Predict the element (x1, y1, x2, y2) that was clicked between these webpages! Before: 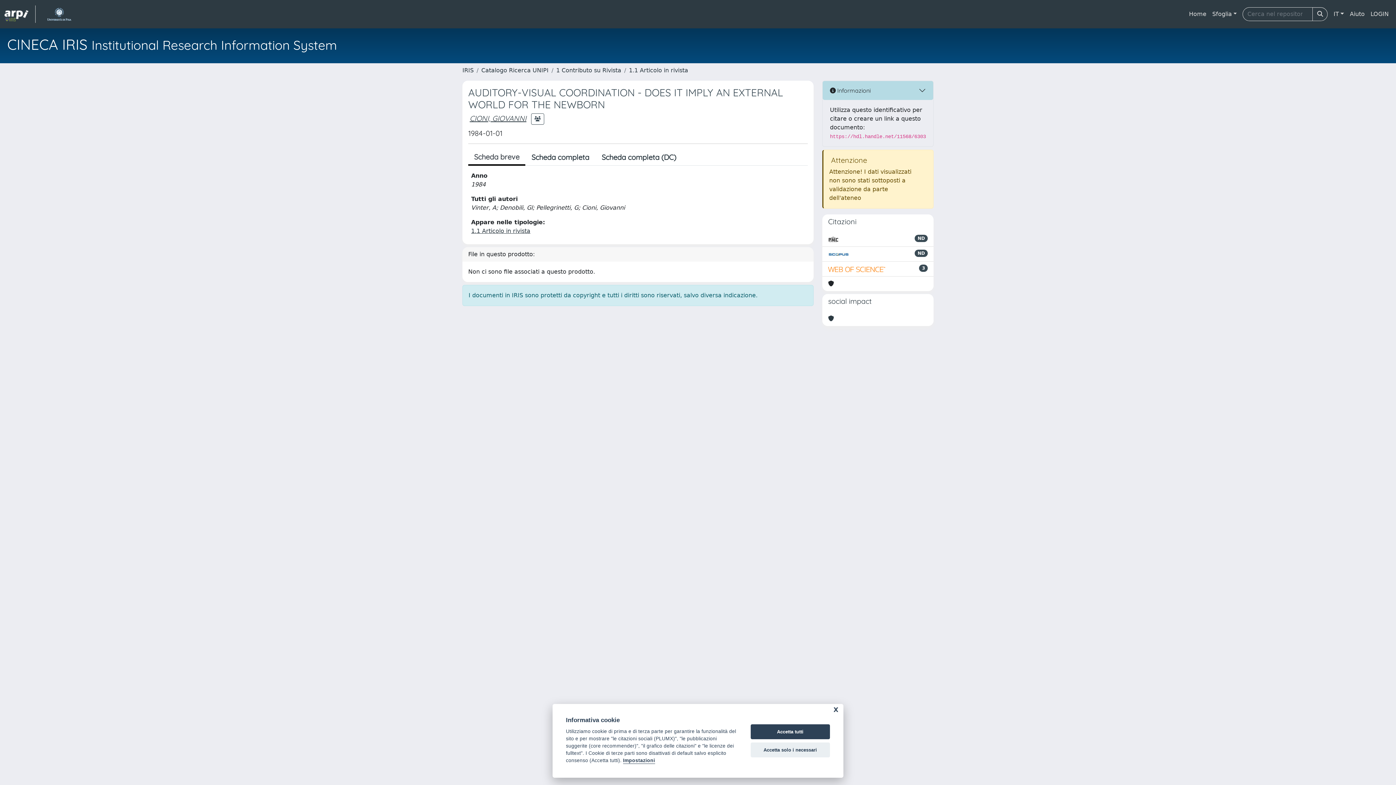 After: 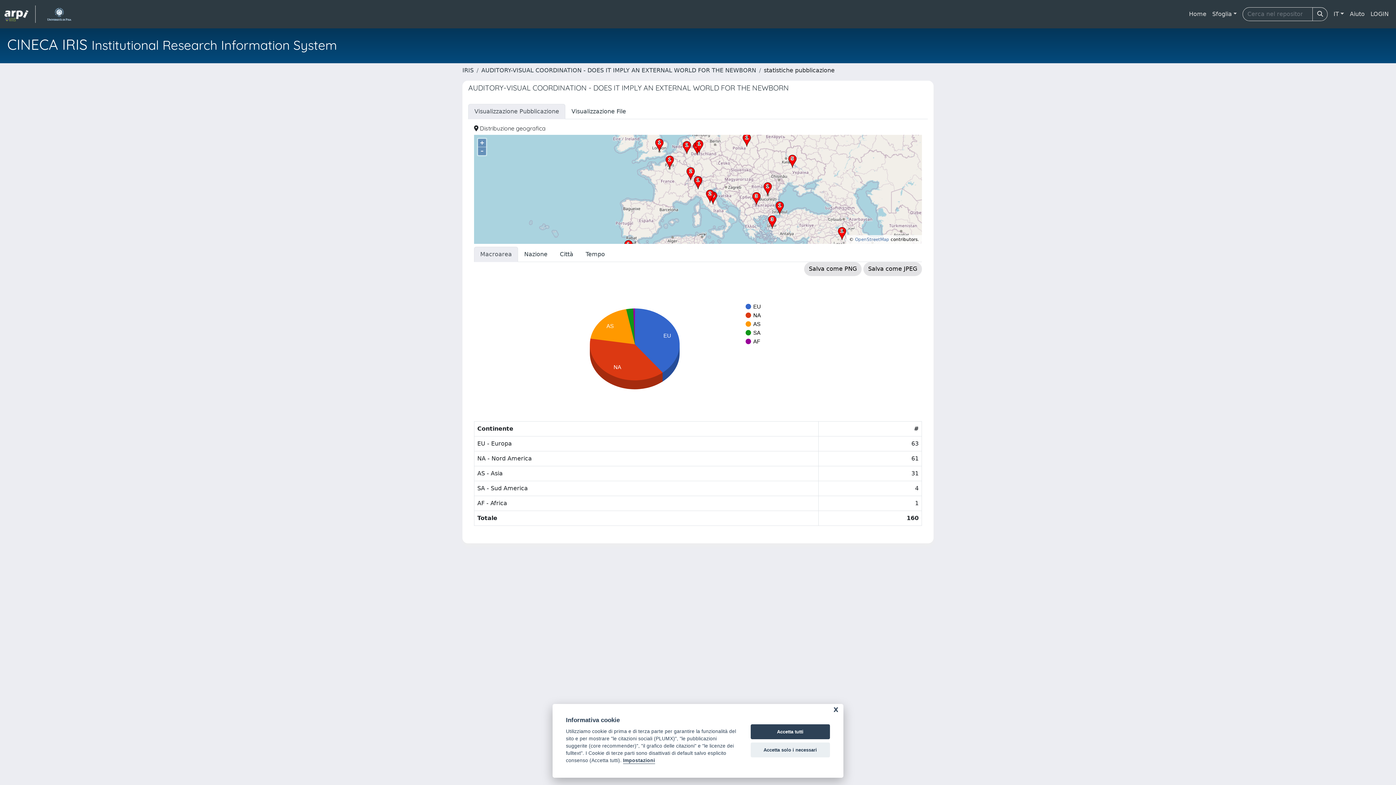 Action: bbox: (682, 149, 694, 165)